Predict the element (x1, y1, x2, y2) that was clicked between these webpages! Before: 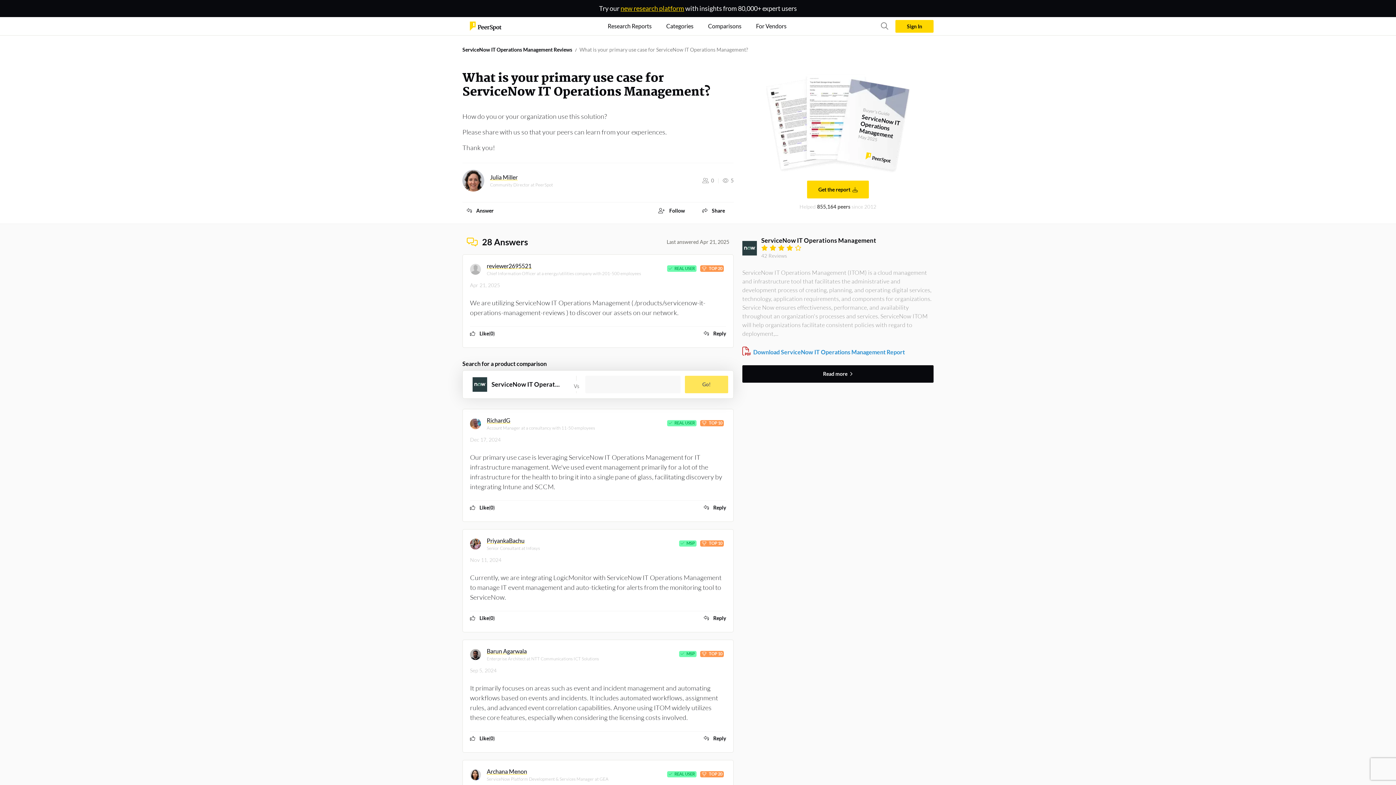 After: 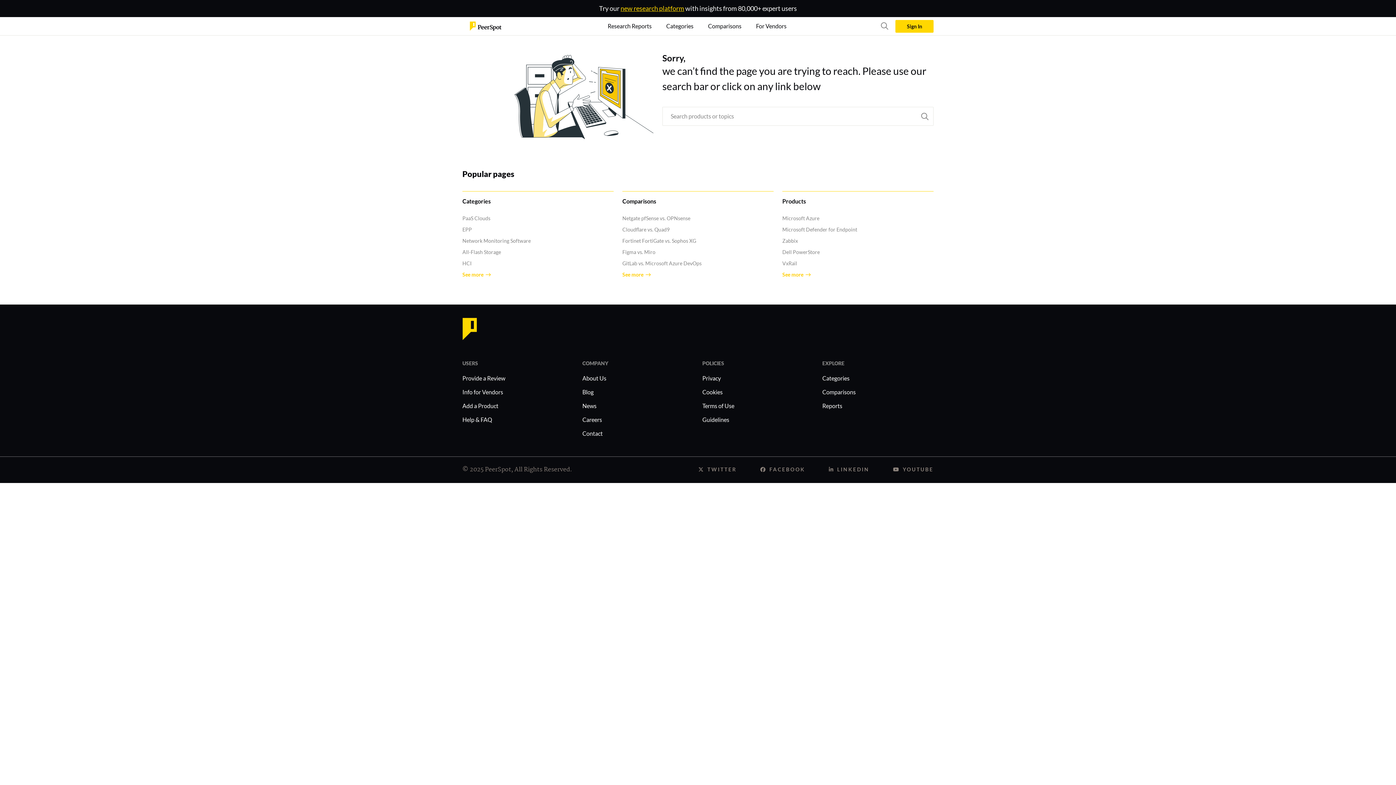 Action: bbox: (470, 330, 494, 336) label: Like(0)